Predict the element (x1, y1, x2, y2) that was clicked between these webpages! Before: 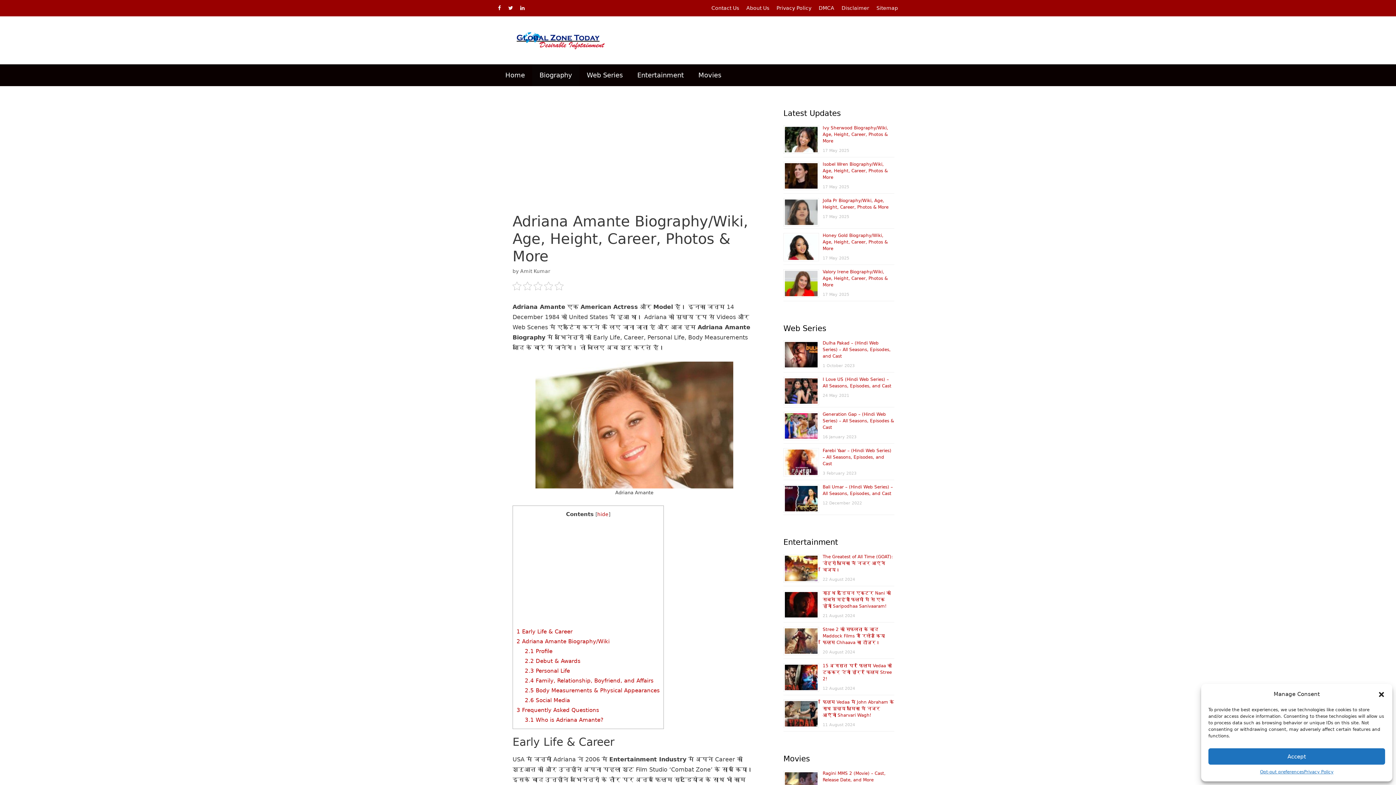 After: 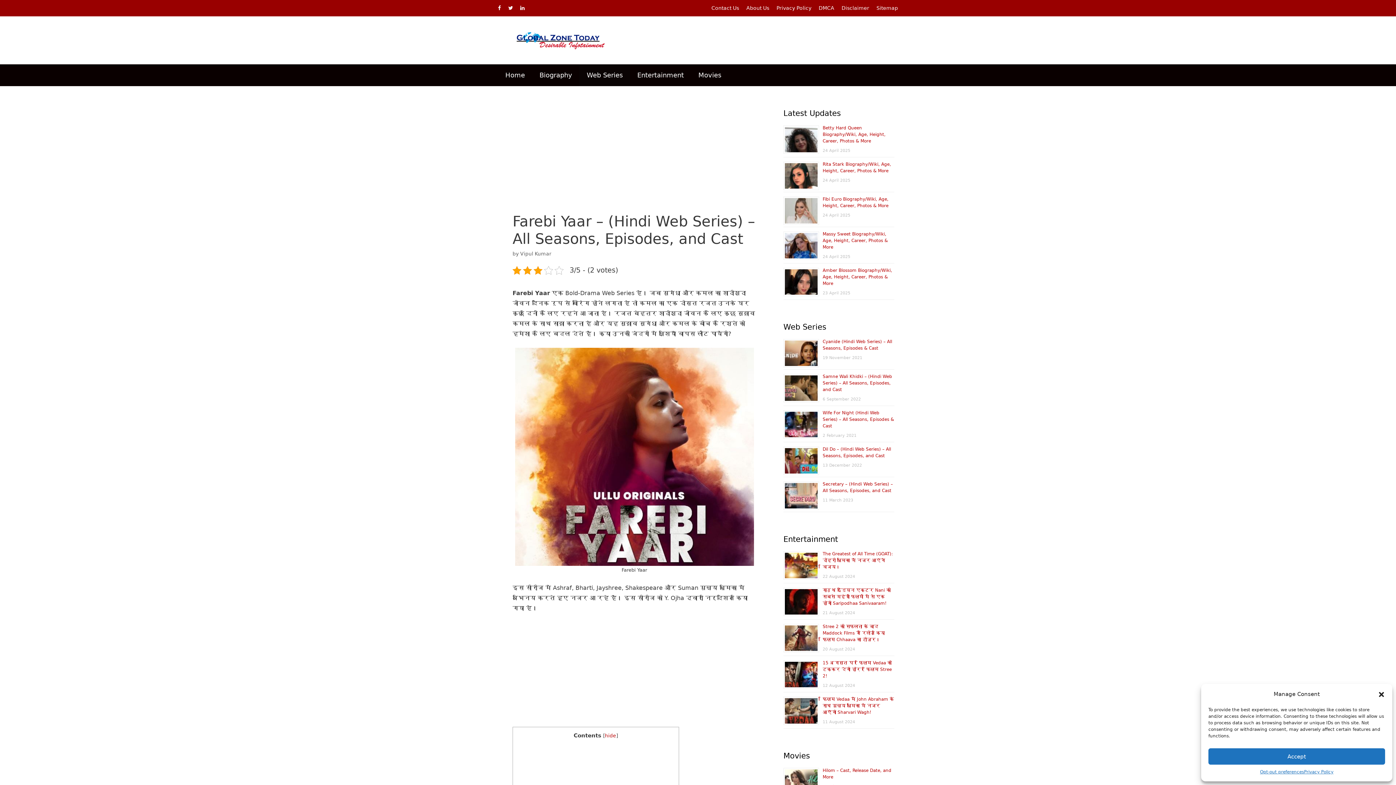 Action: bbox: (822, 448, 891, 466) label: Farebi Yaar – (Hindi Web Series) – All Seasons, Episodes, and Cast